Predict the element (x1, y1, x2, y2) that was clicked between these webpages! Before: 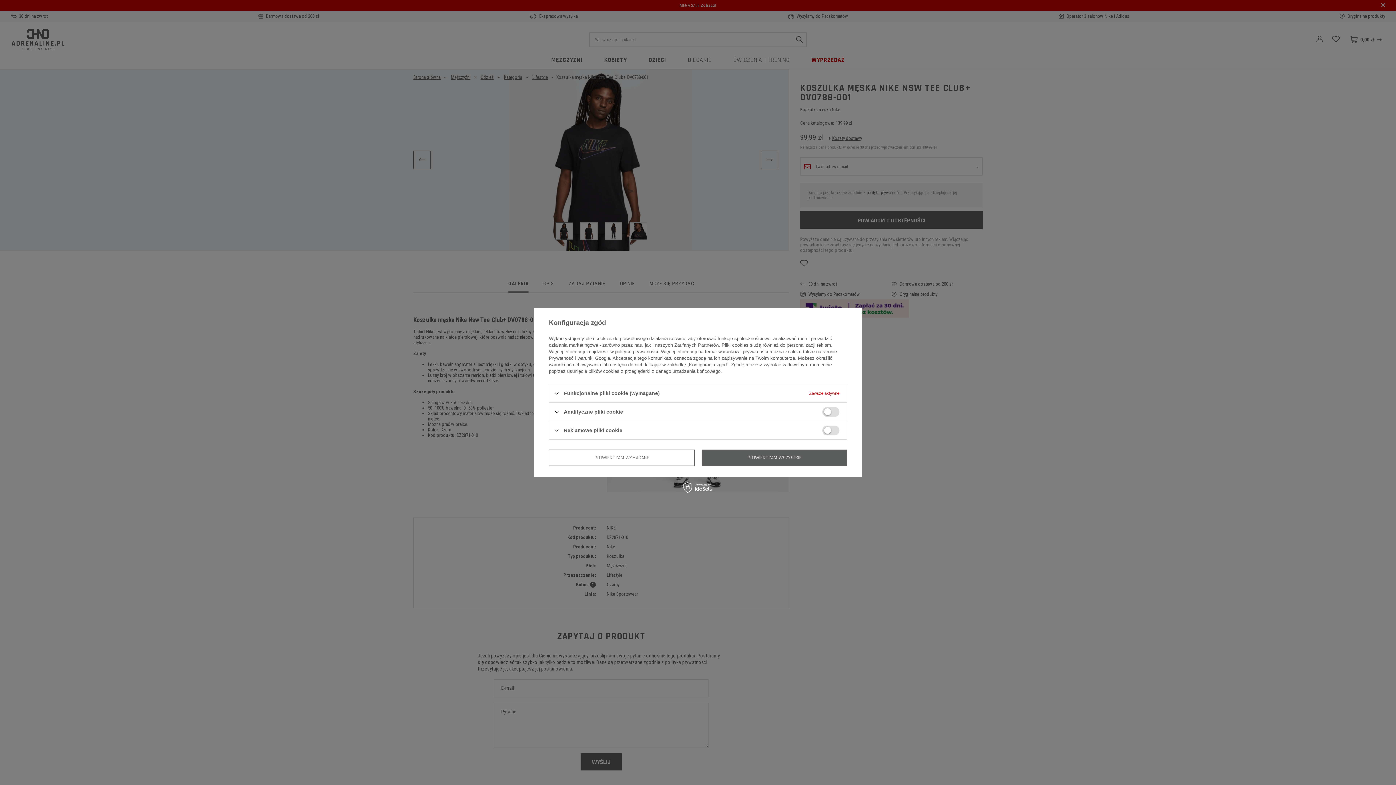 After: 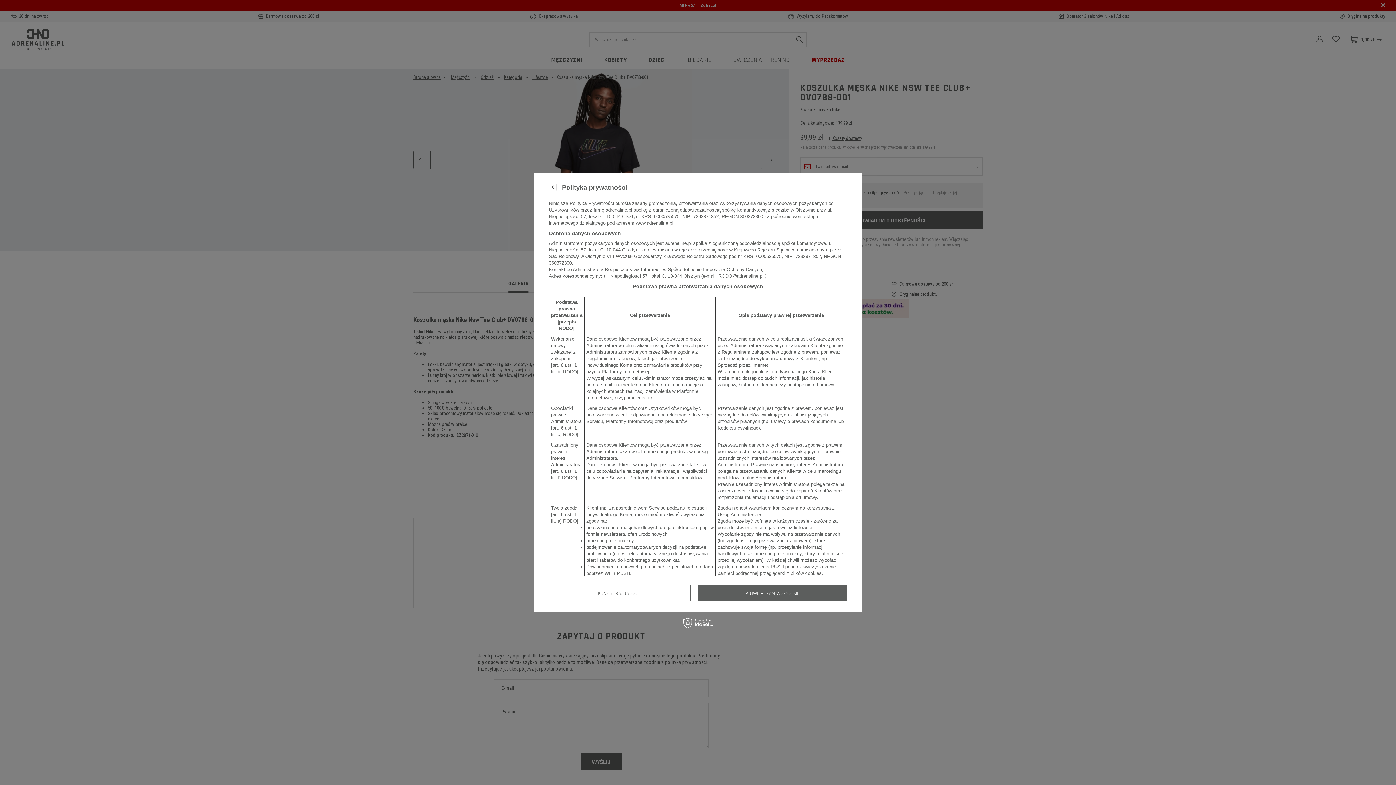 Action: bbox: (615, 349, 658, 354) label: polityce prywatności